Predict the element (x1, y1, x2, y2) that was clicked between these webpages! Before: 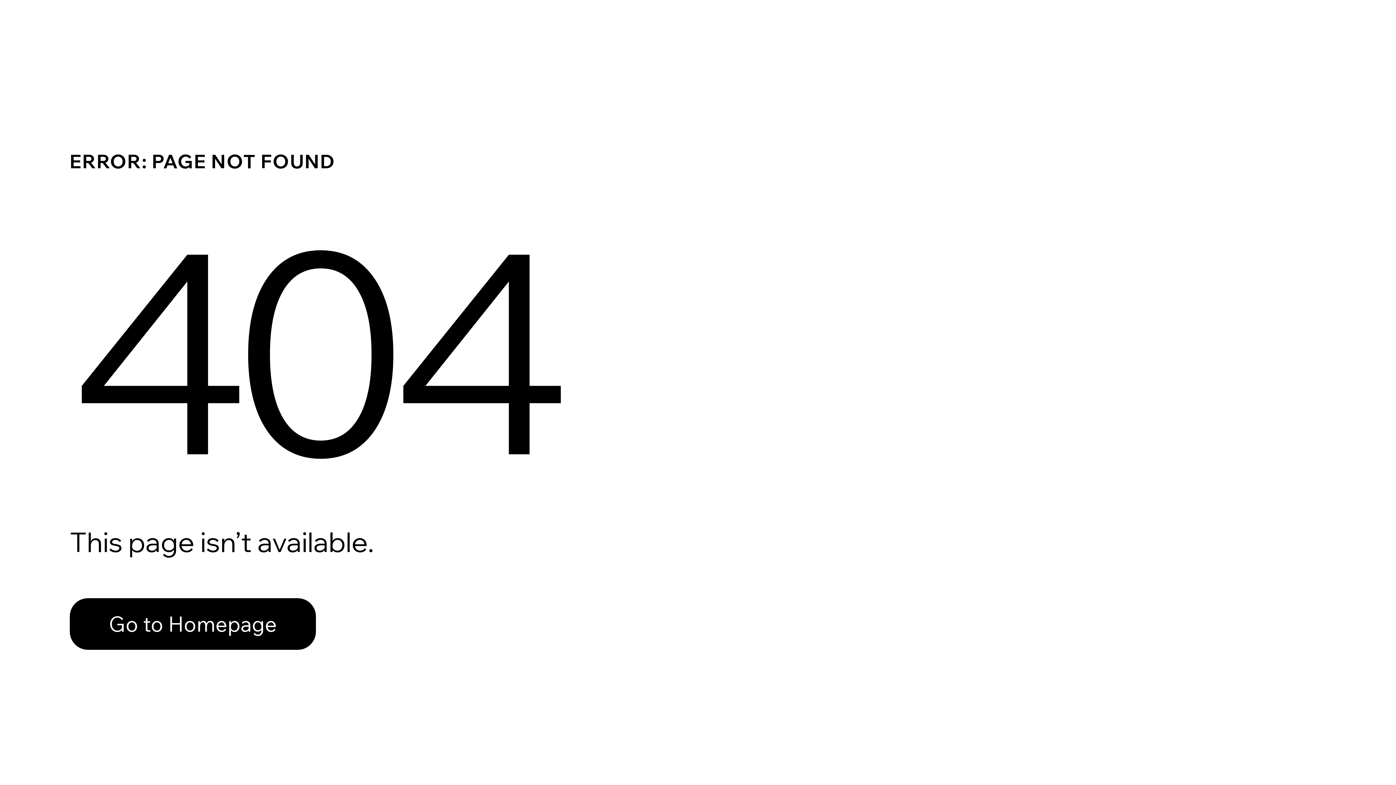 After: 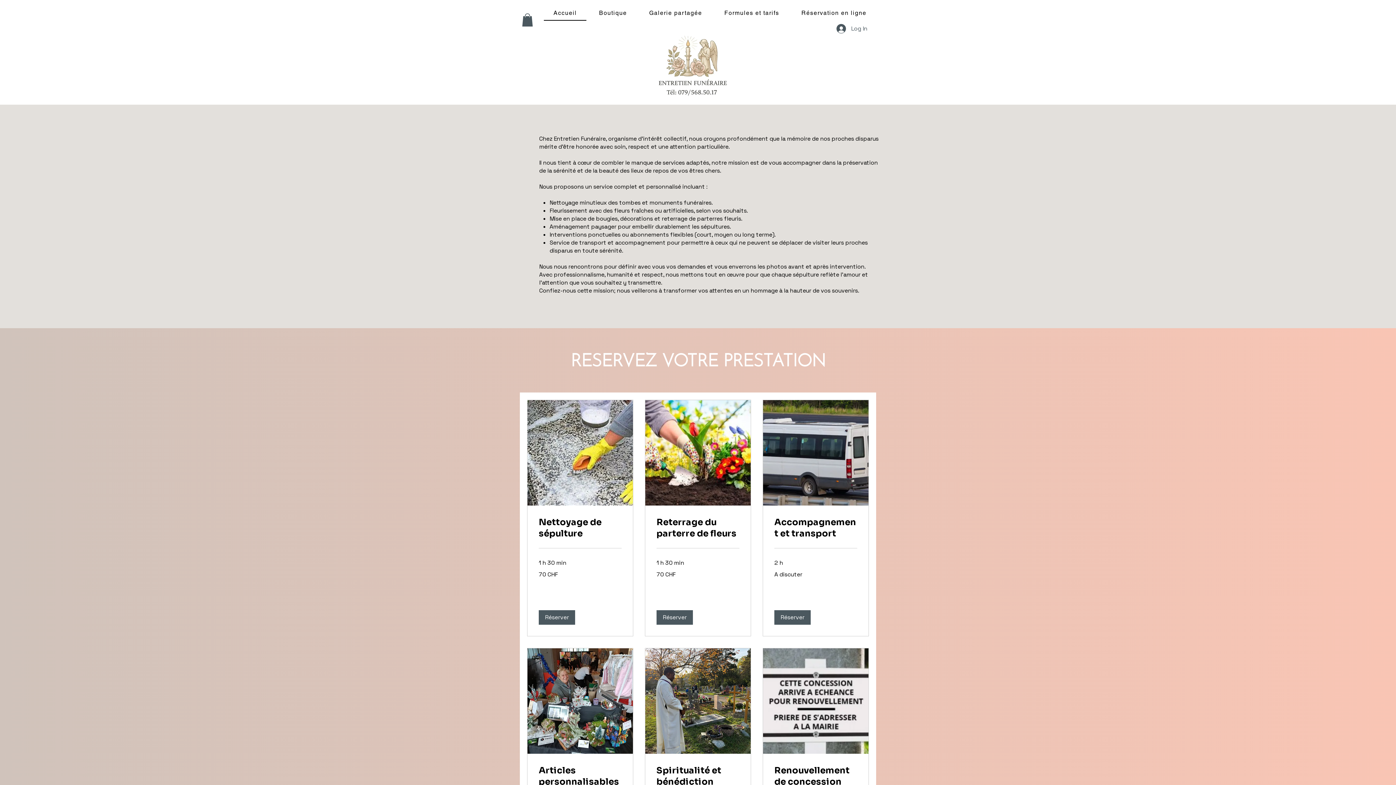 Action: label: Go to Homepage bbox: (69, 582, 768, 659)